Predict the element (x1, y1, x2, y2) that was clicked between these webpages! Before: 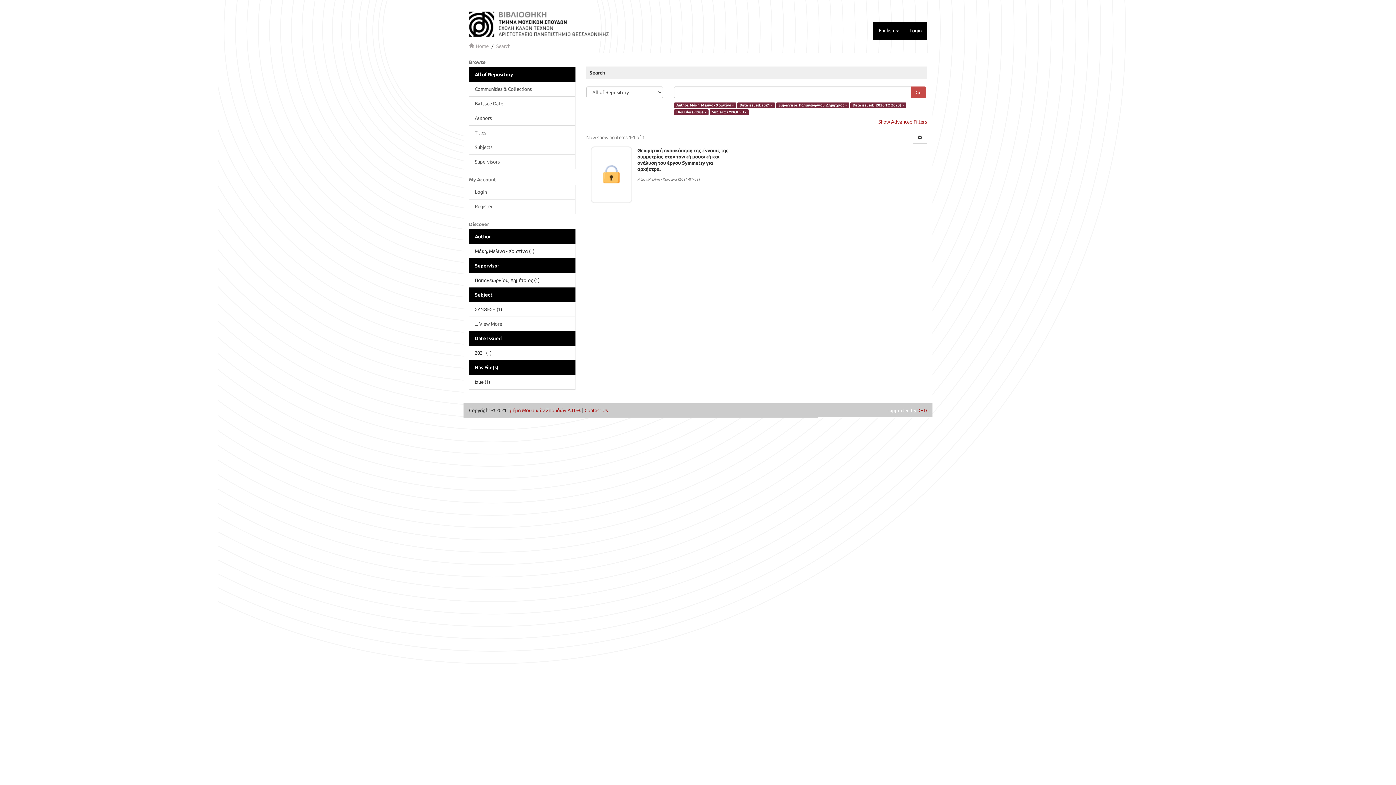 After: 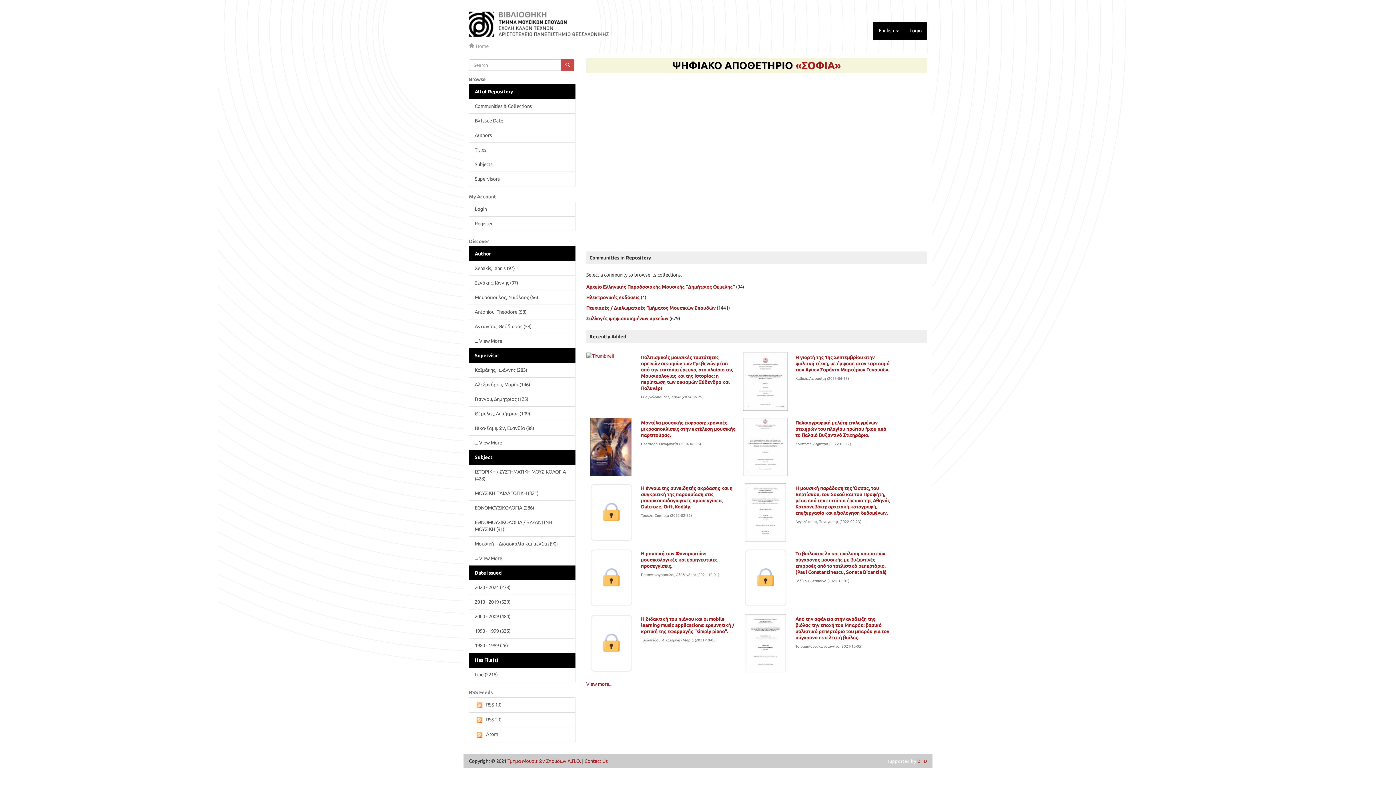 Action: bbox: (463, 3, 910, 21)